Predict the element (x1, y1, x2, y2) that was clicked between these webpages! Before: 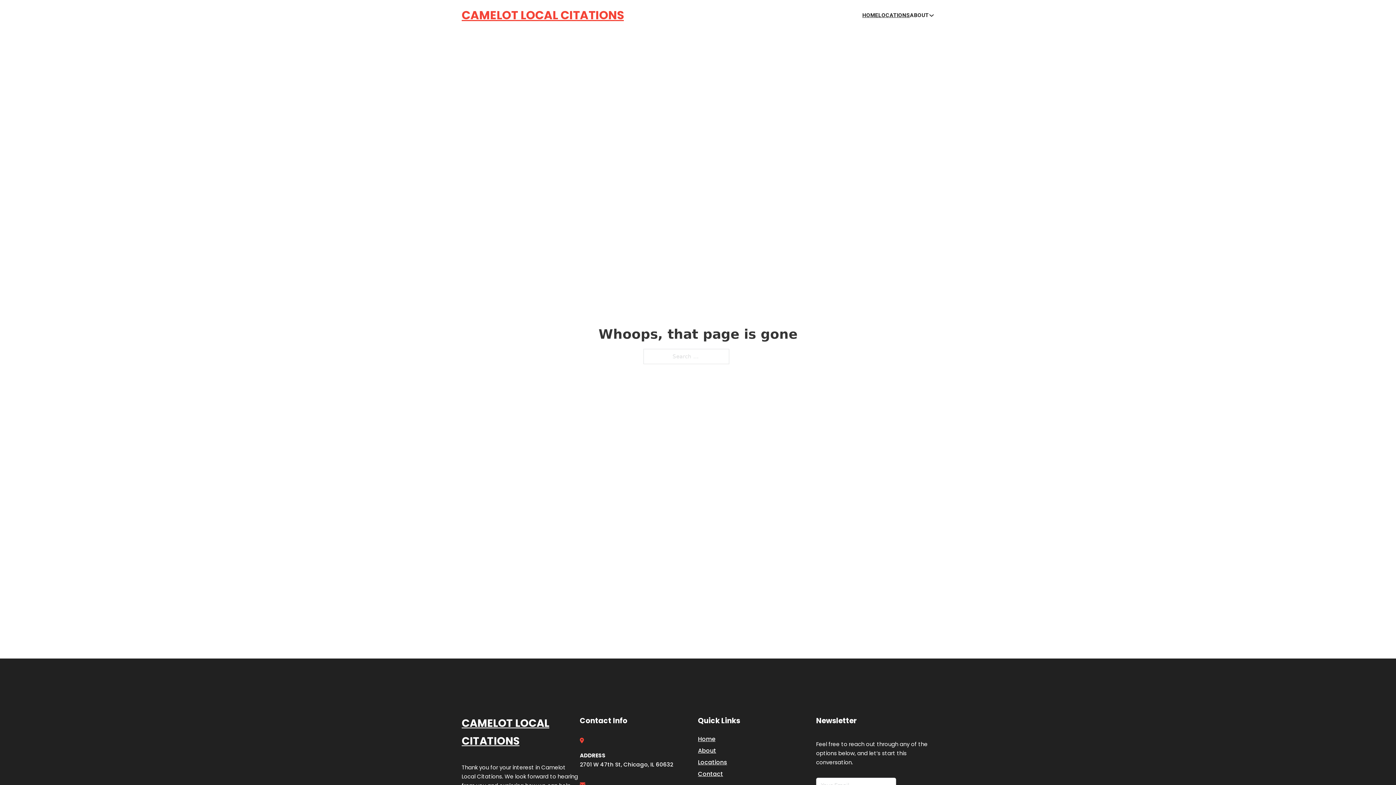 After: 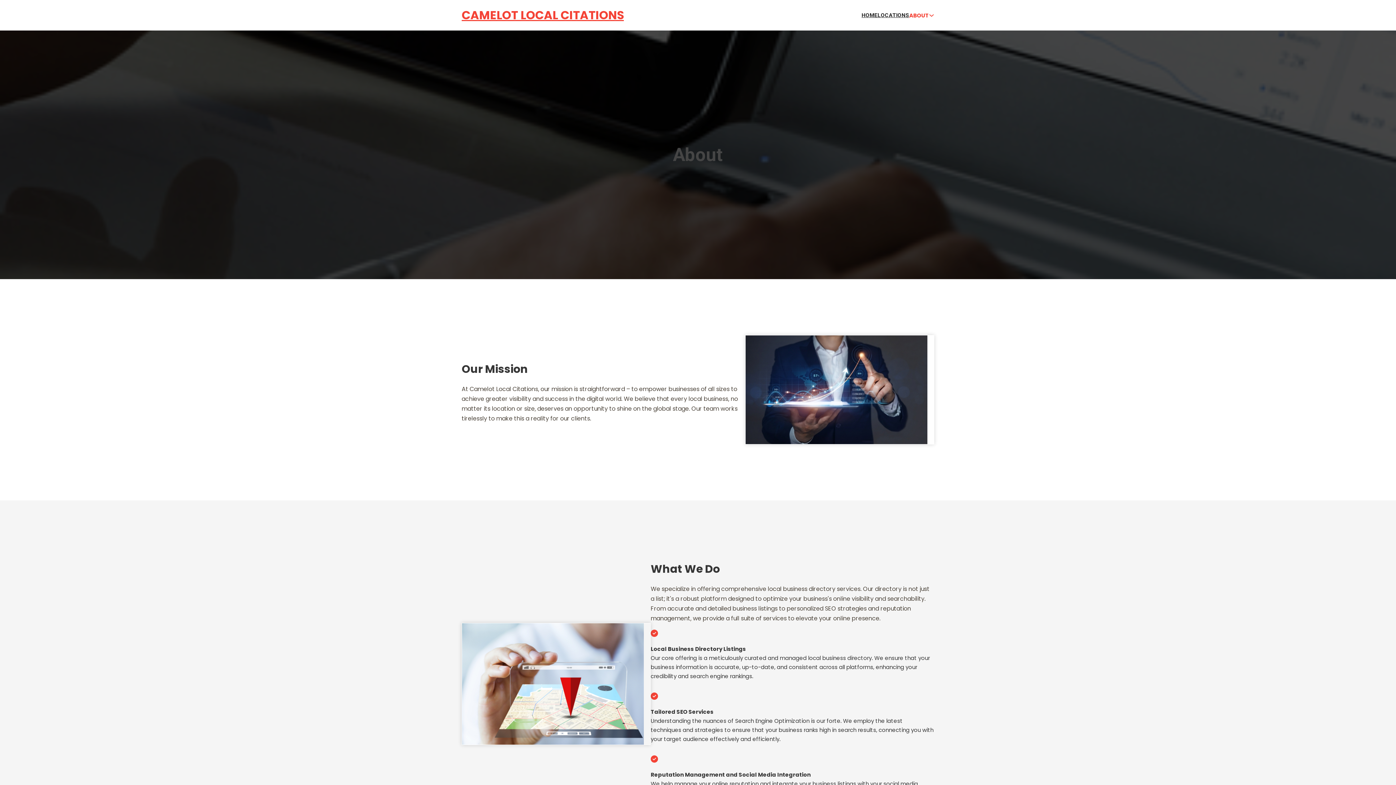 Action: bbox: (698, 746, 716, 755) label: About